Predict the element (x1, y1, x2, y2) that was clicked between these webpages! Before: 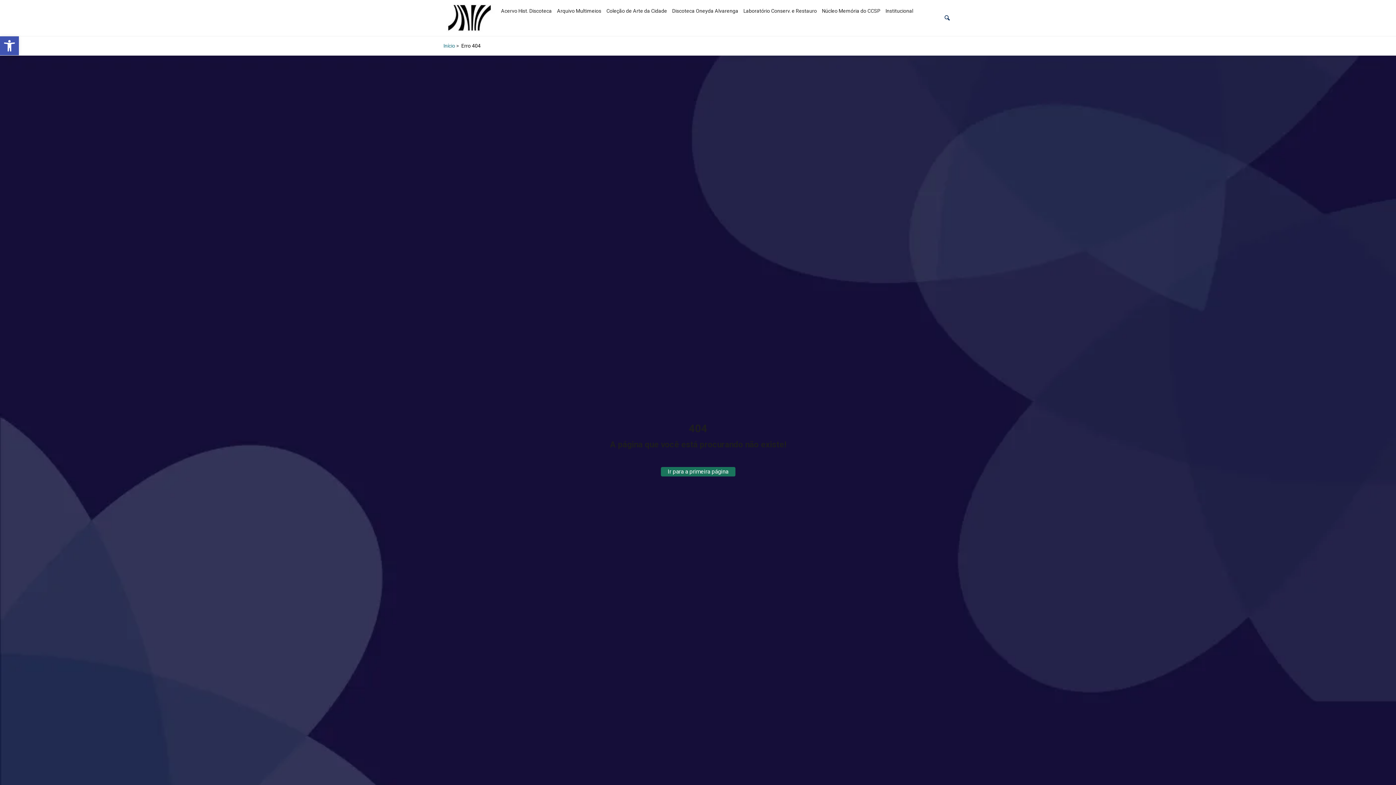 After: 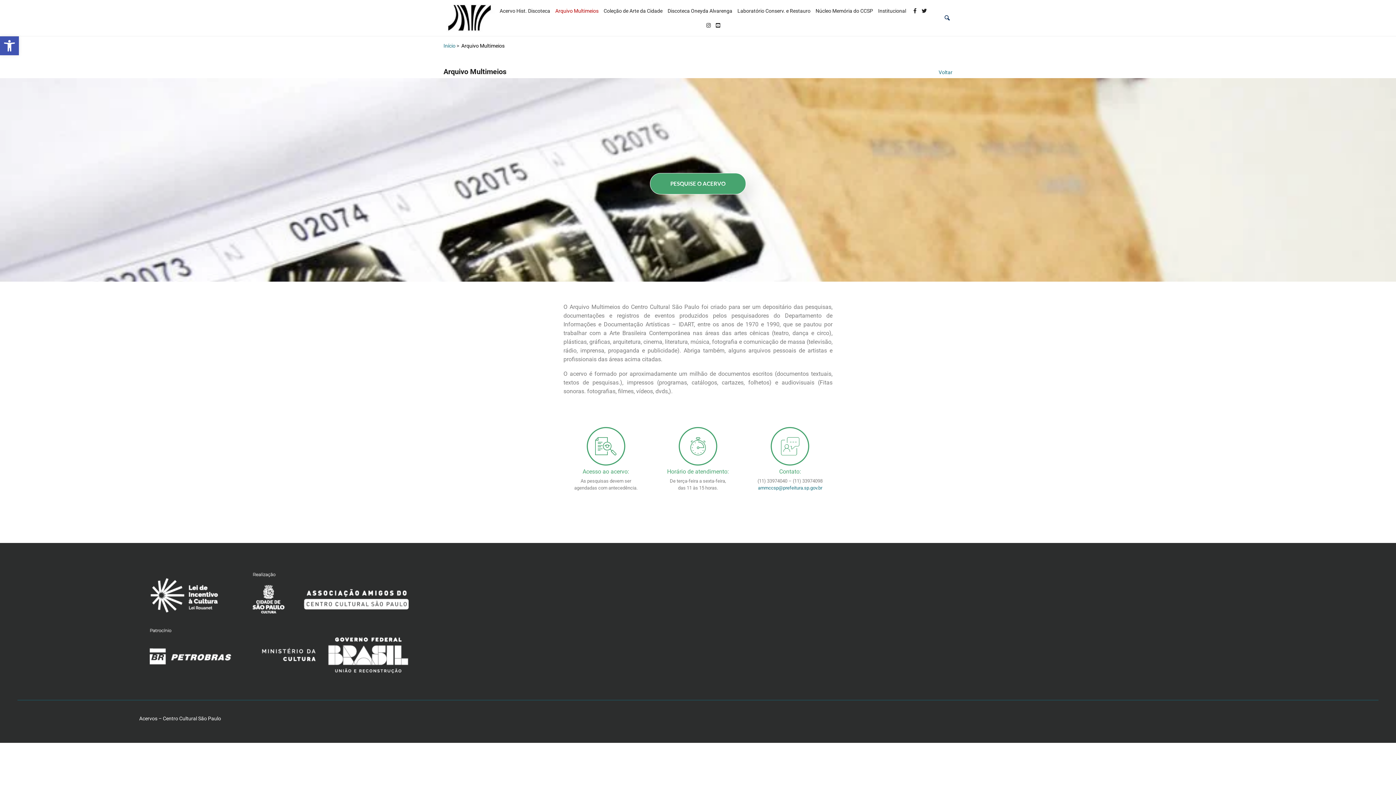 Action: bbox: (554, 3, 604, 18) label: Arquivo Multimeios